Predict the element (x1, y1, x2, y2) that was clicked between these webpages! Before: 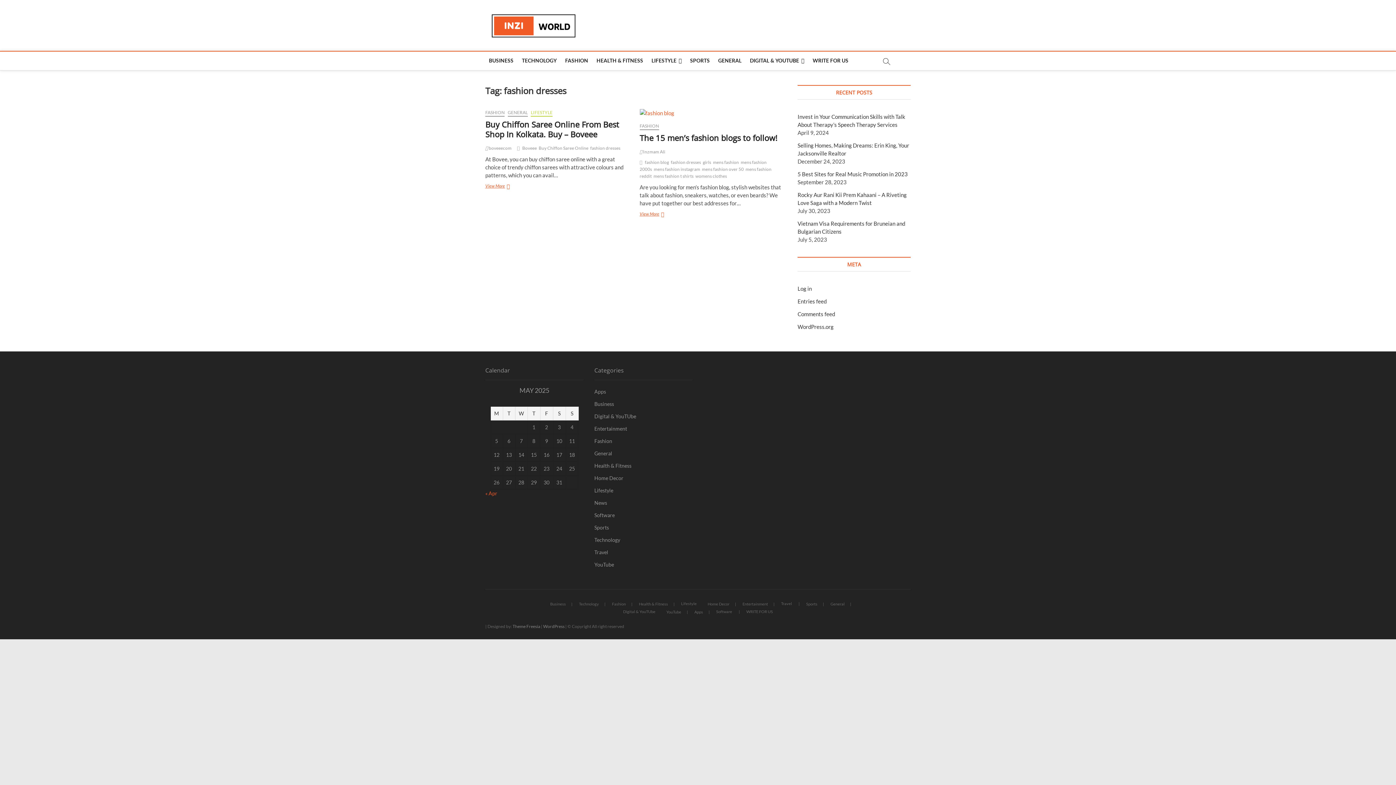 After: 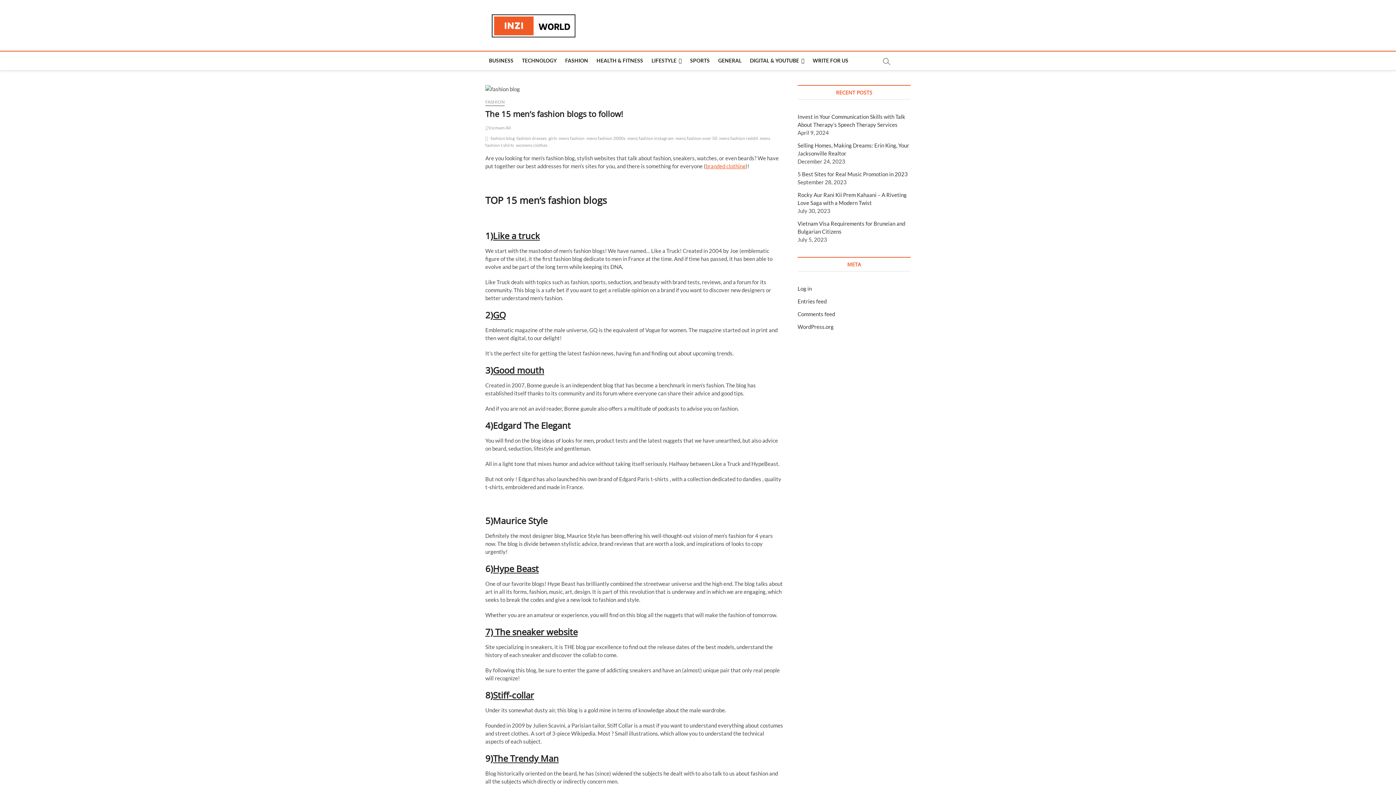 Action: bbox: (639, 210, 783, 218) label: View More
The 15 men’s fashion blogs to follow!